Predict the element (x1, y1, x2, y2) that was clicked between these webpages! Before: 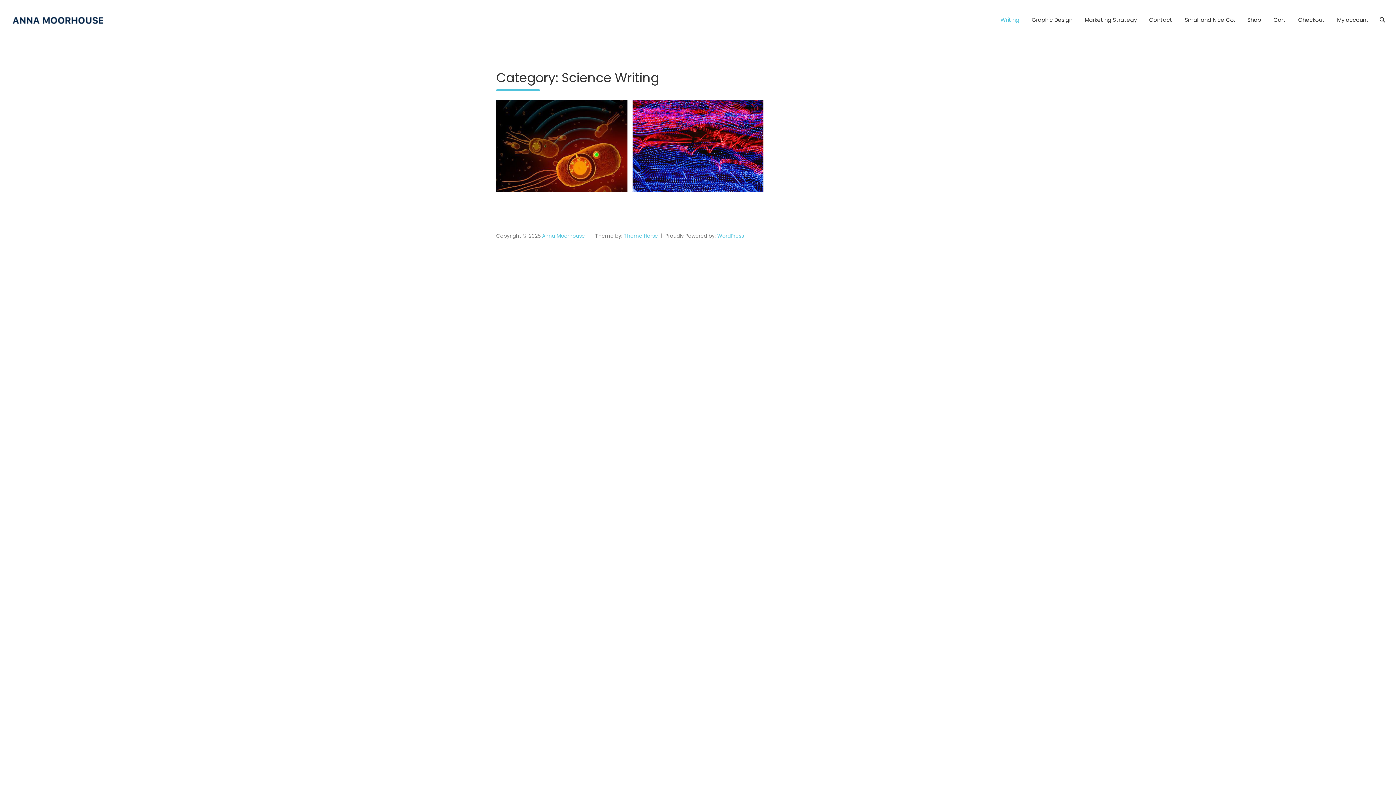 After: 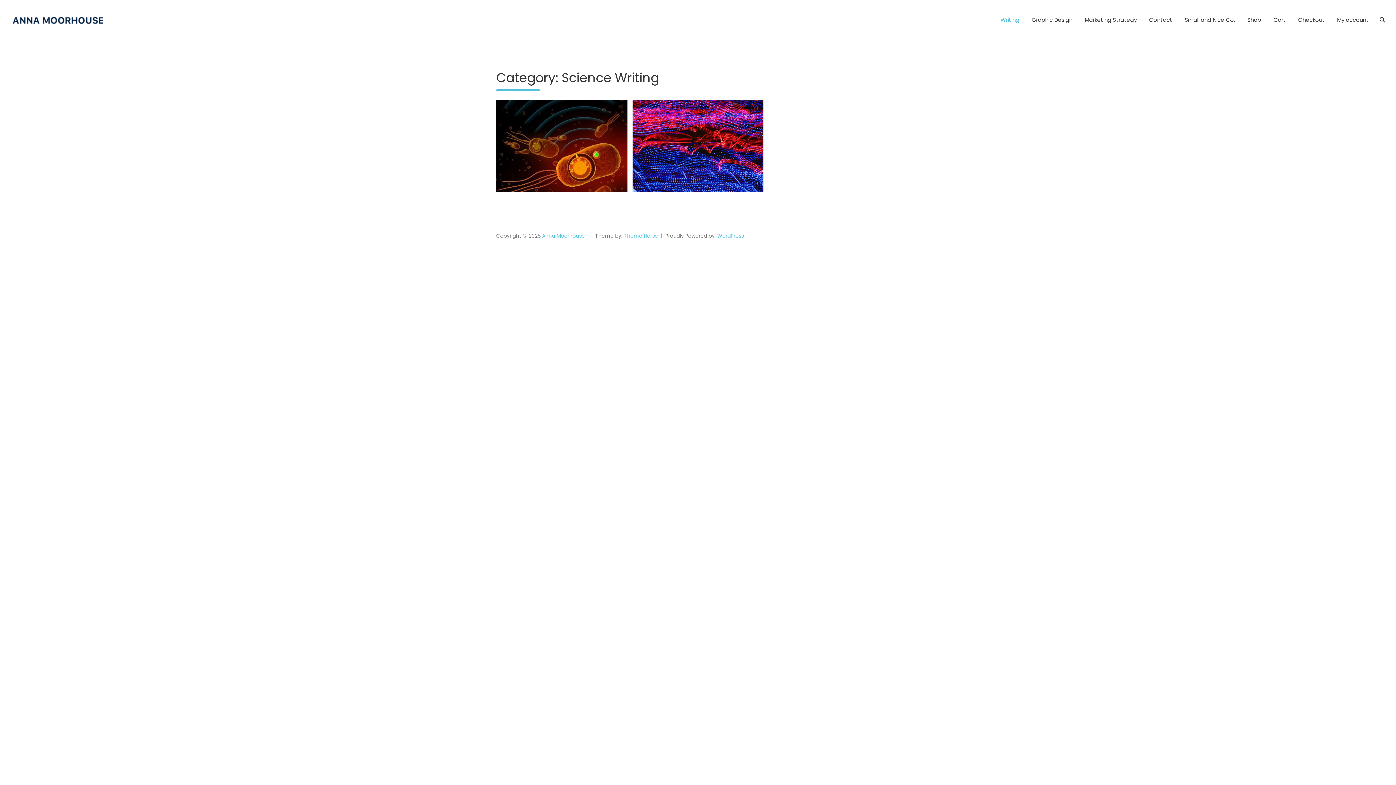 Action: bbox: (717, 232, 744, 239) label: WordPress